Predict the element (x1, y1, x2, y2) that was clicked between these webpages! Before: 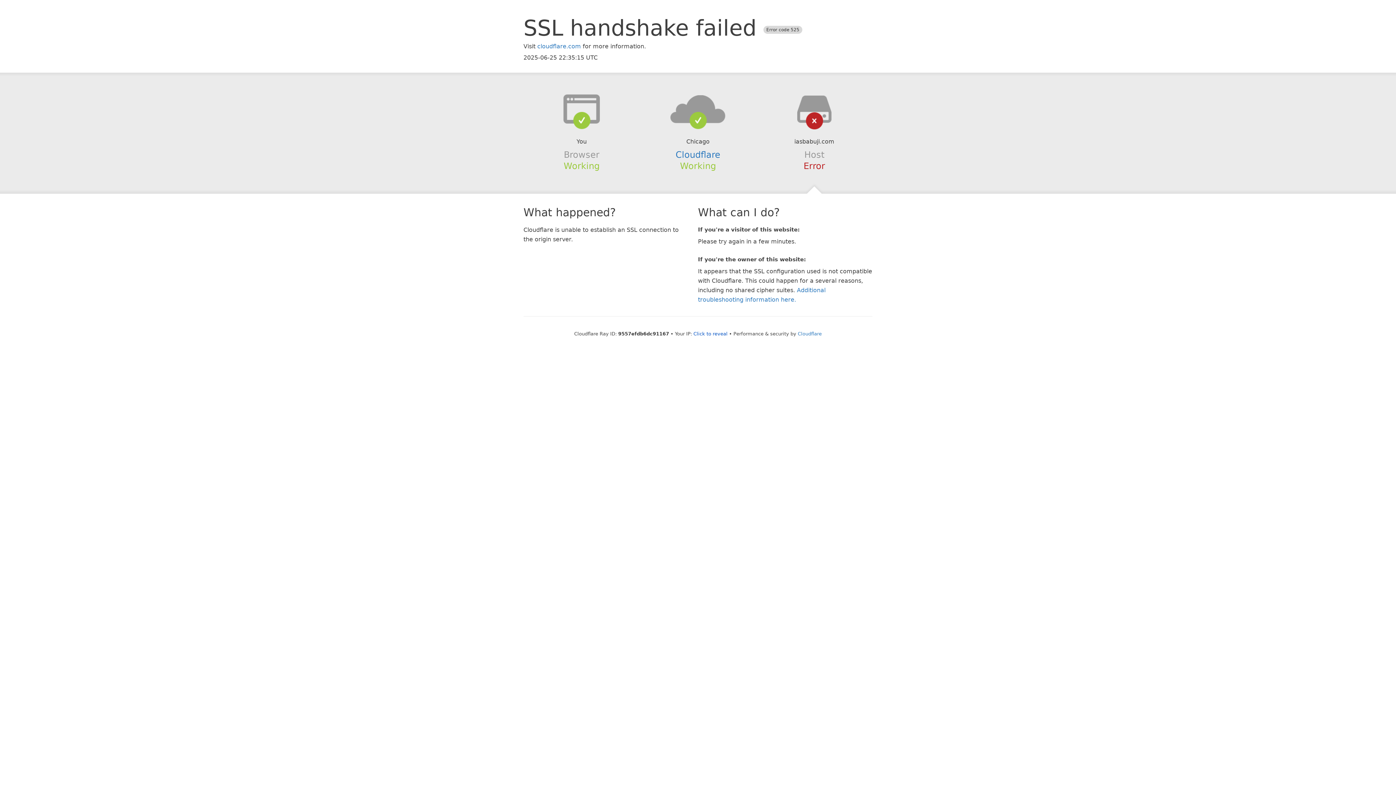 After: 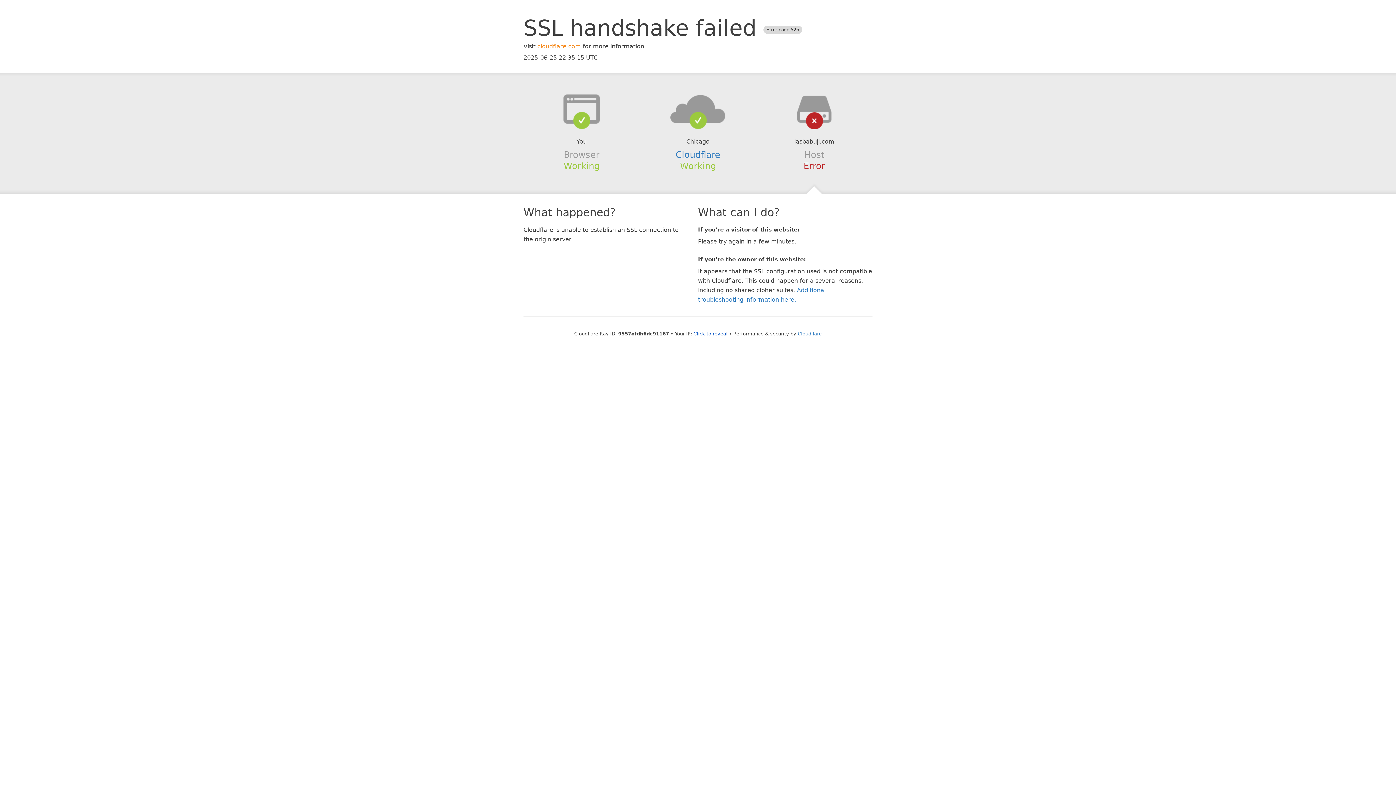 Action: label: cloudflare.com bbox: (537, 42, 581, 49)